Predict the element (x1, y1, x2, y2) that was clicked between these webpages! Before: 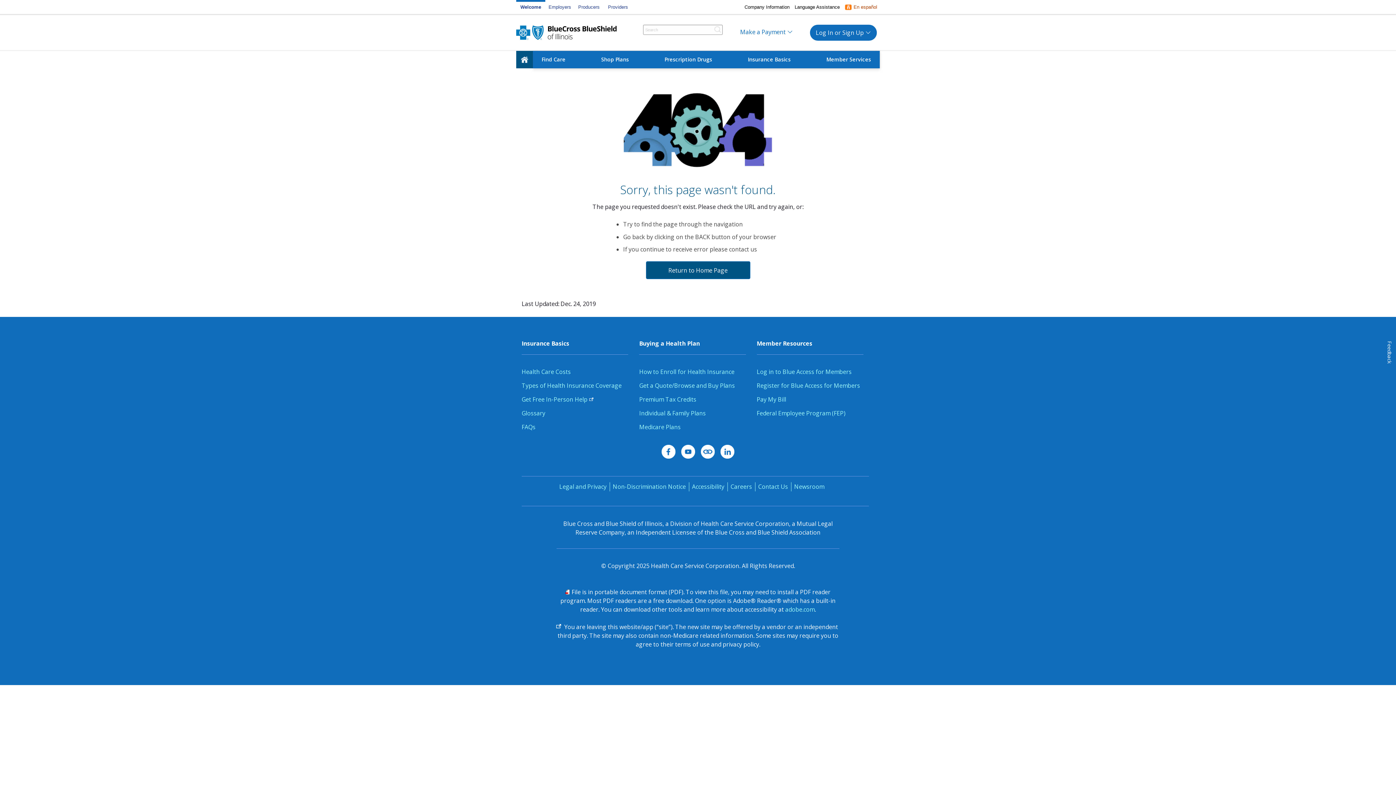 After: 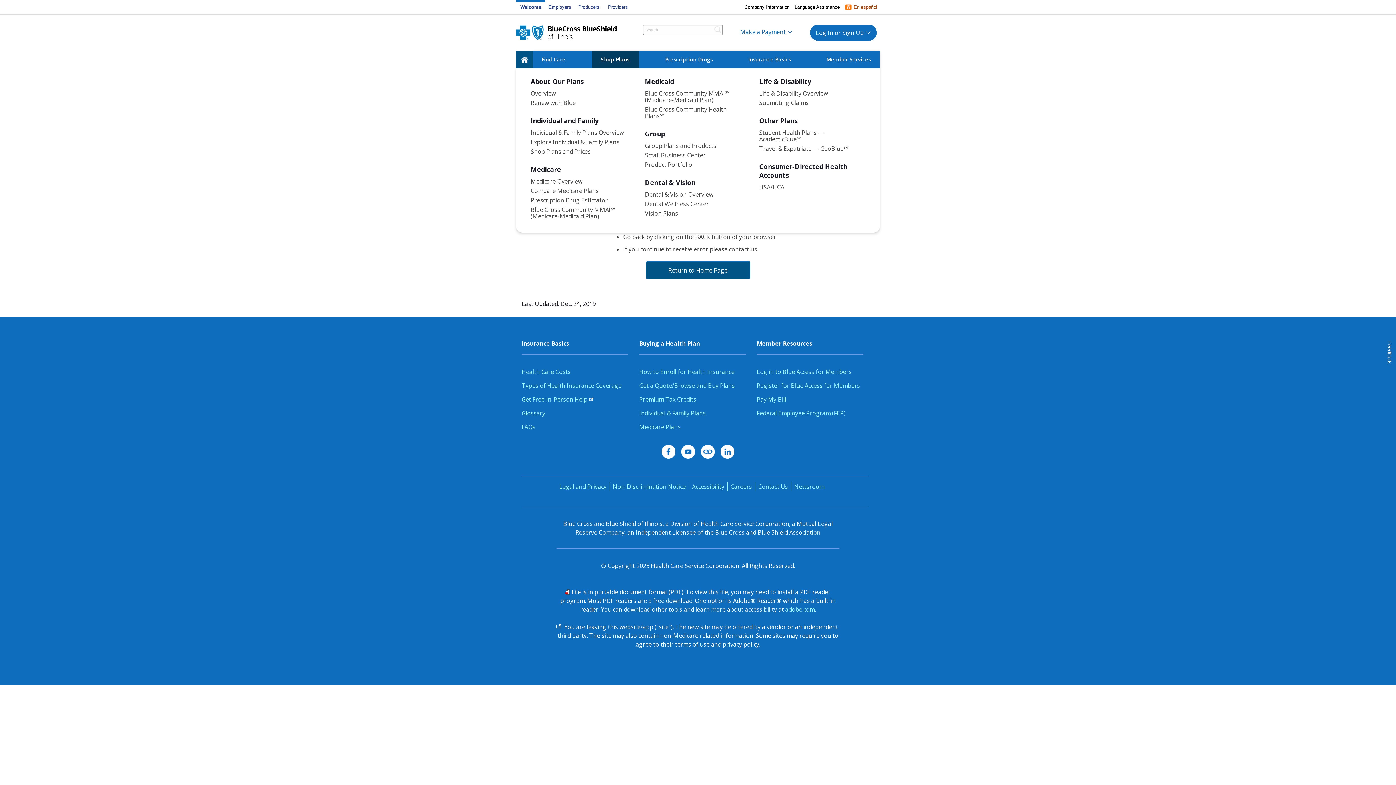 Action: bbox: (592, 50, 637, 68) label: Shop Plans